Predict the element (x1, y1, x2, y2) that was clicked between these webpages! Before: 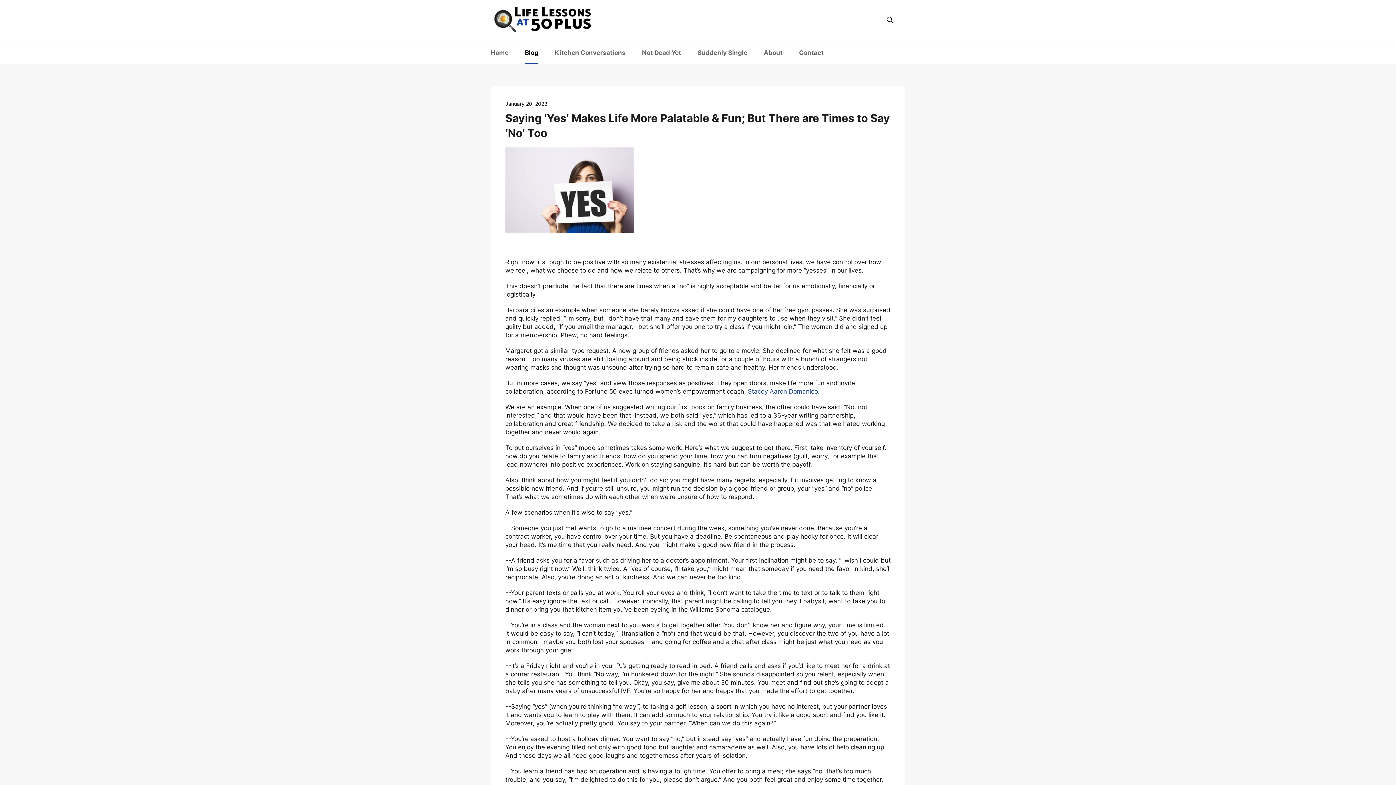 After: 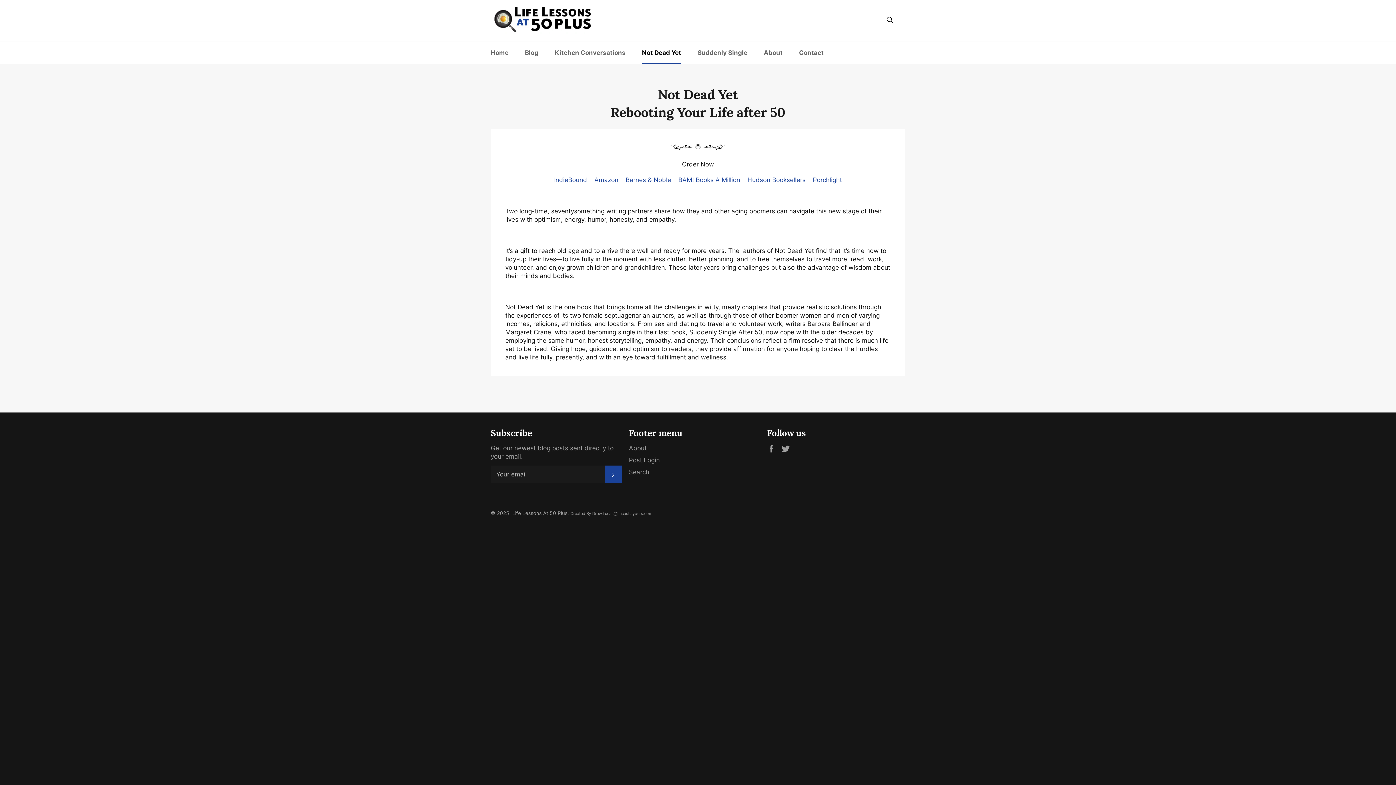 Action: bbox: (634, 41, 688, 64) label: Not Dead Yet